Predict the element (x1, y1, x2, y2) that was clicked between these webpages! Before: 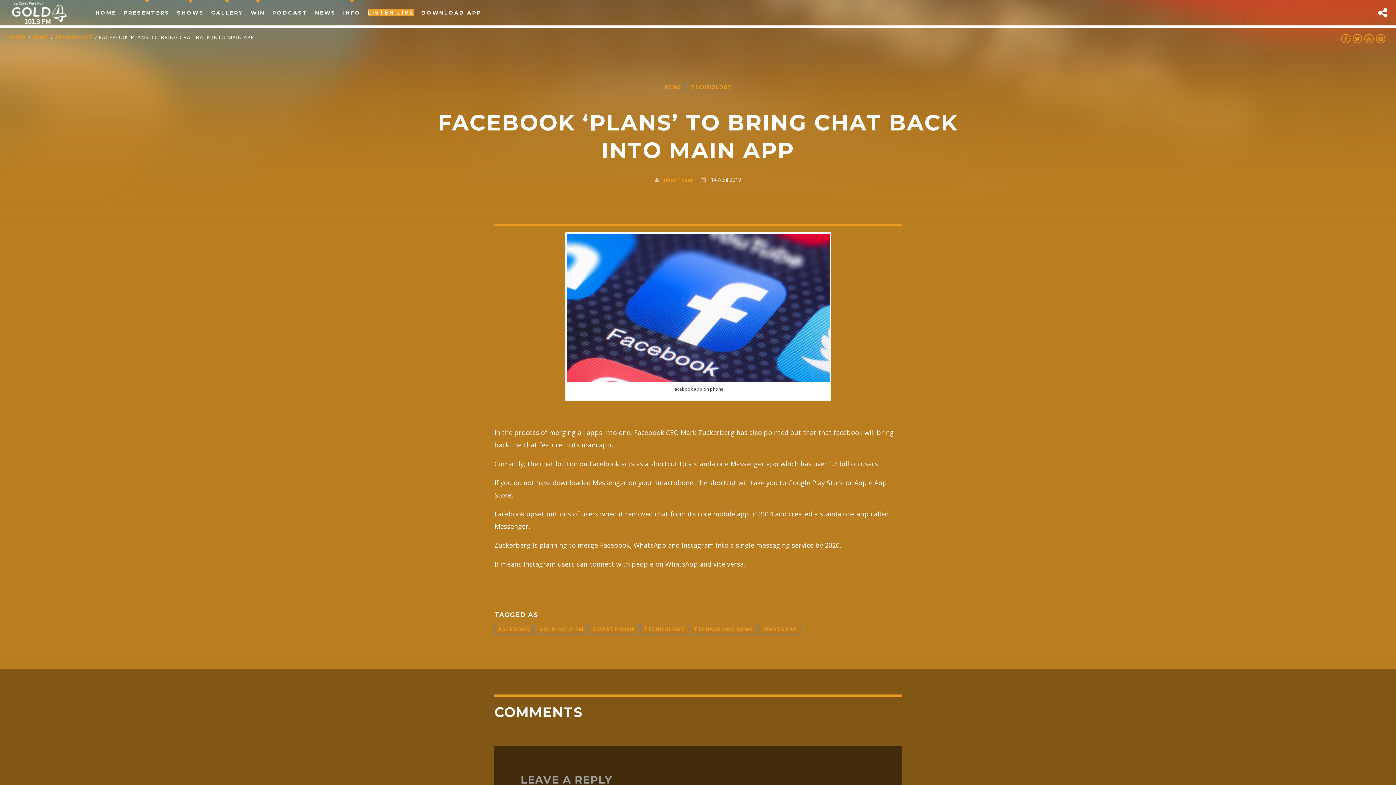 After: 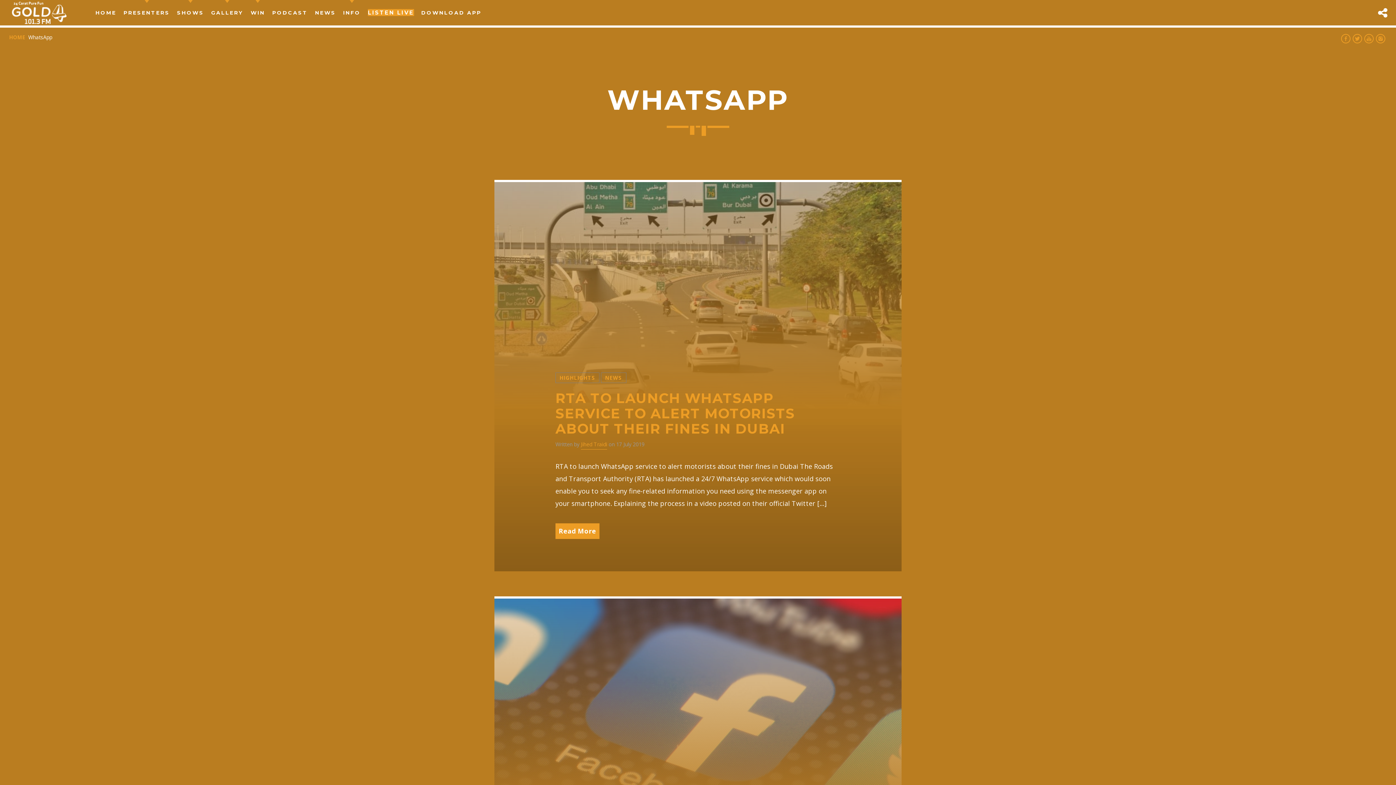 Action: bbox: (759, 624, 800, 634) label: WHATSAPP